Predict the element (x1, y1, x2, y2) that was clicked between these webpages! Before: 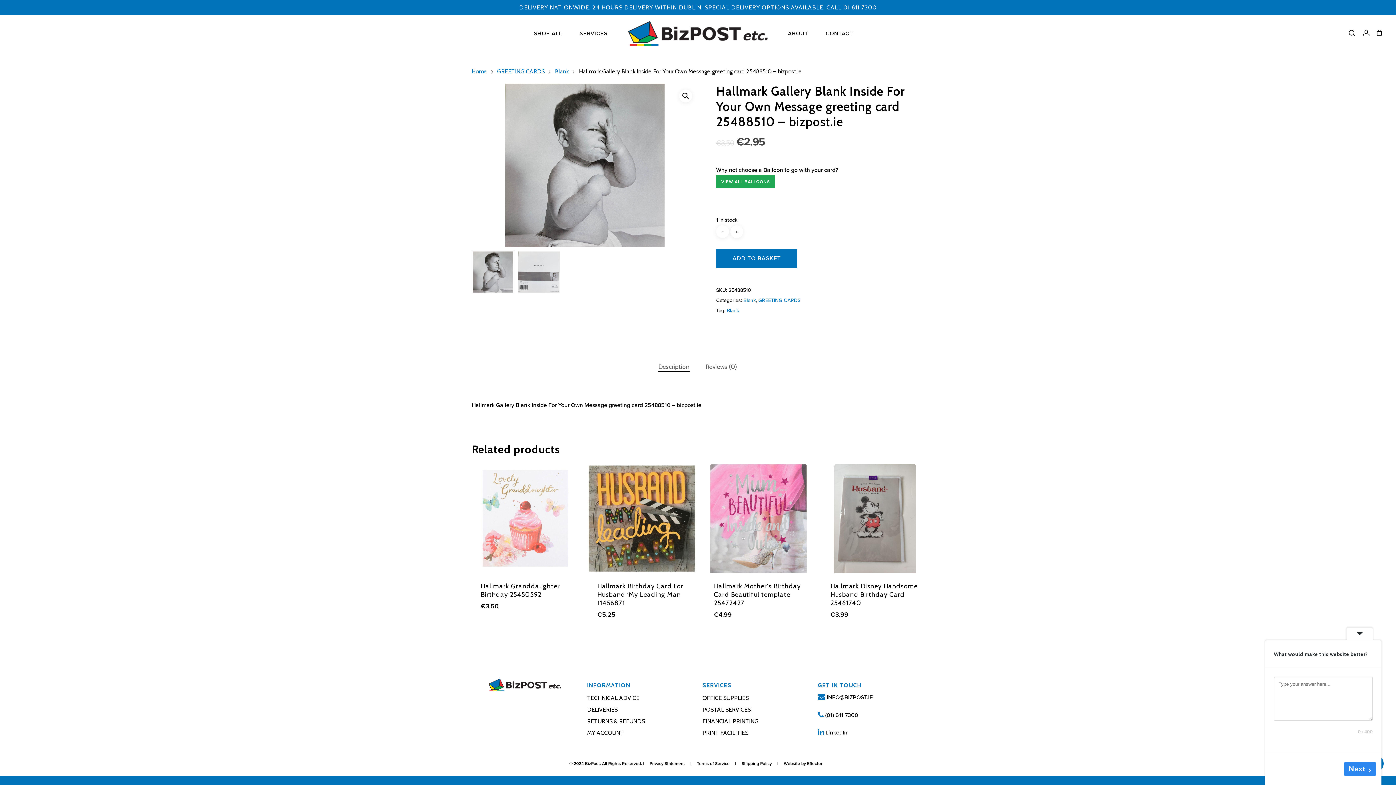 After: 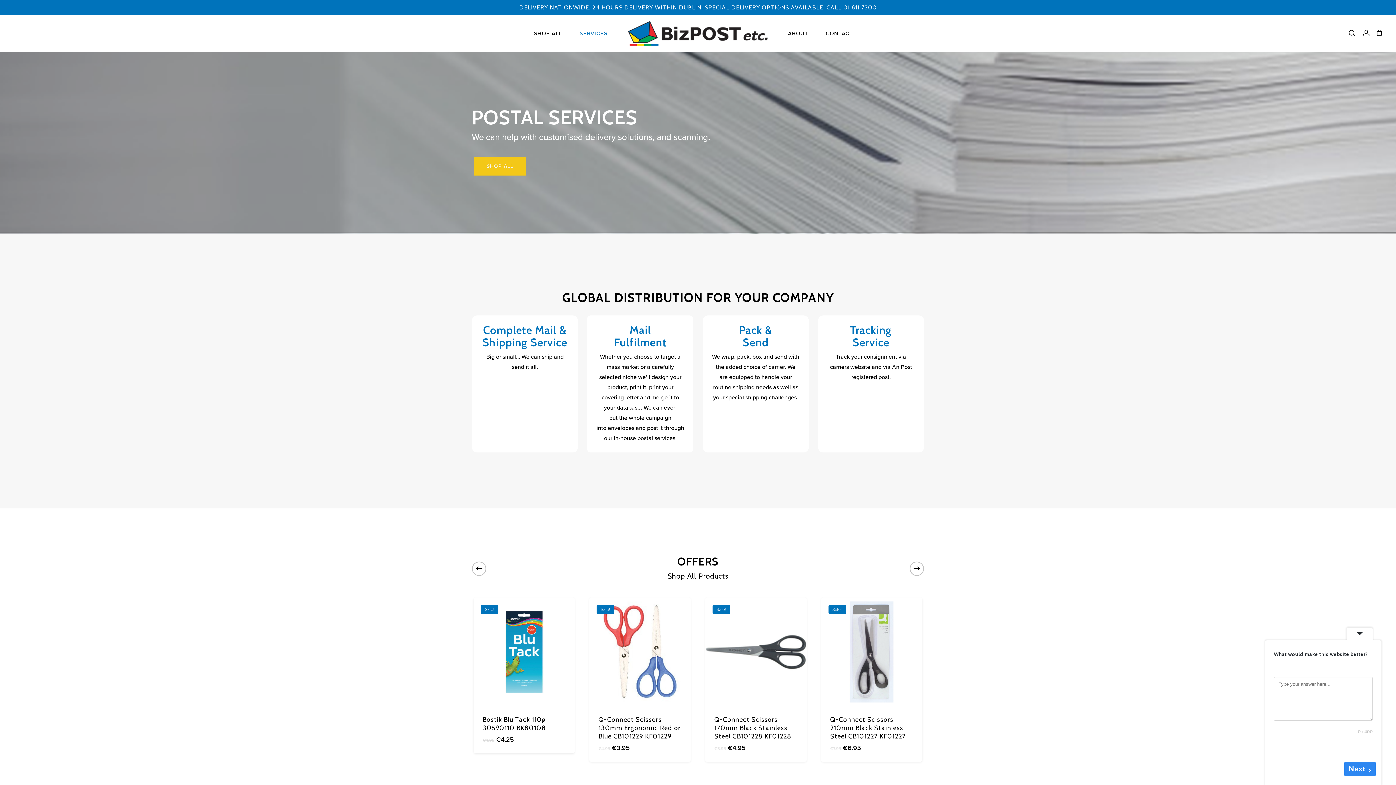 Action: label: POSTAL SERVICES bbox: (702, 705, 809, 715)